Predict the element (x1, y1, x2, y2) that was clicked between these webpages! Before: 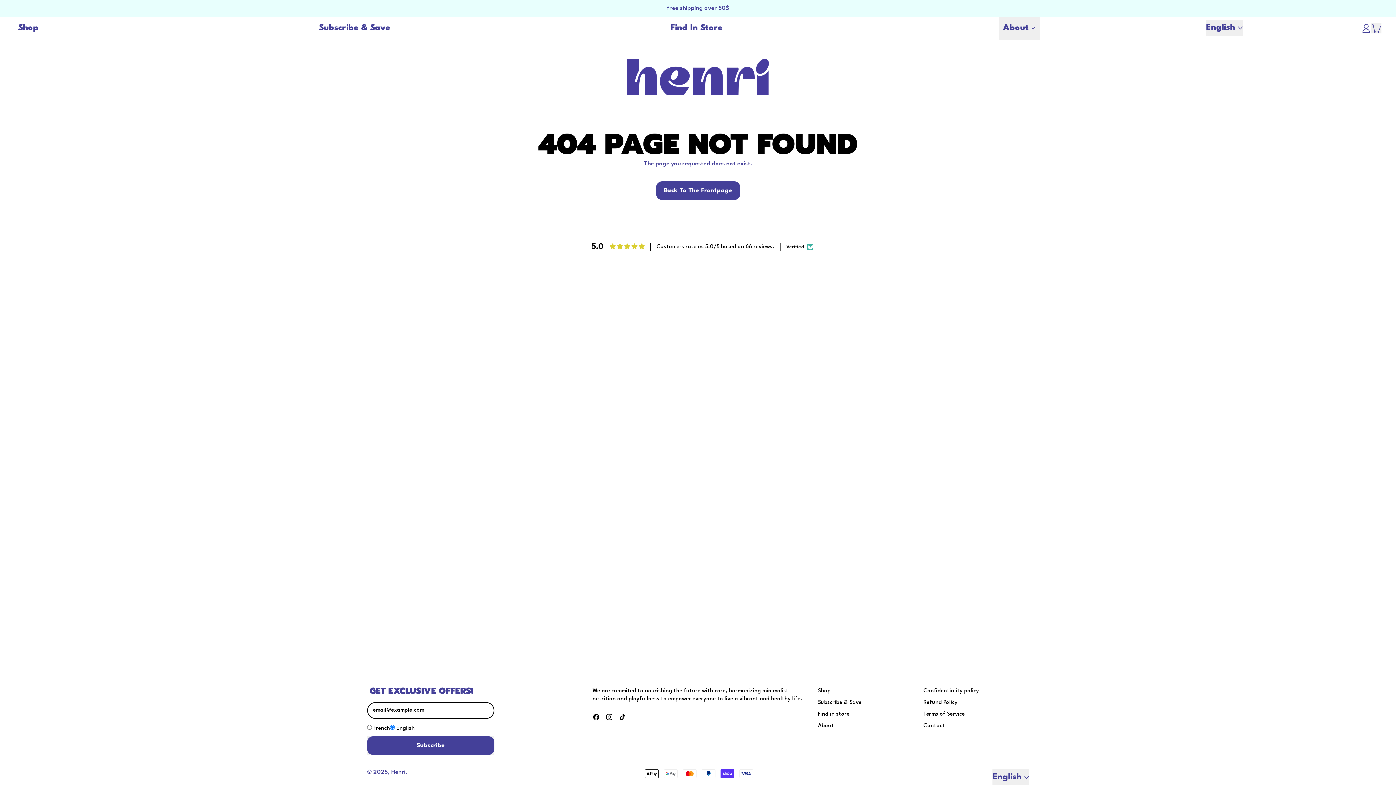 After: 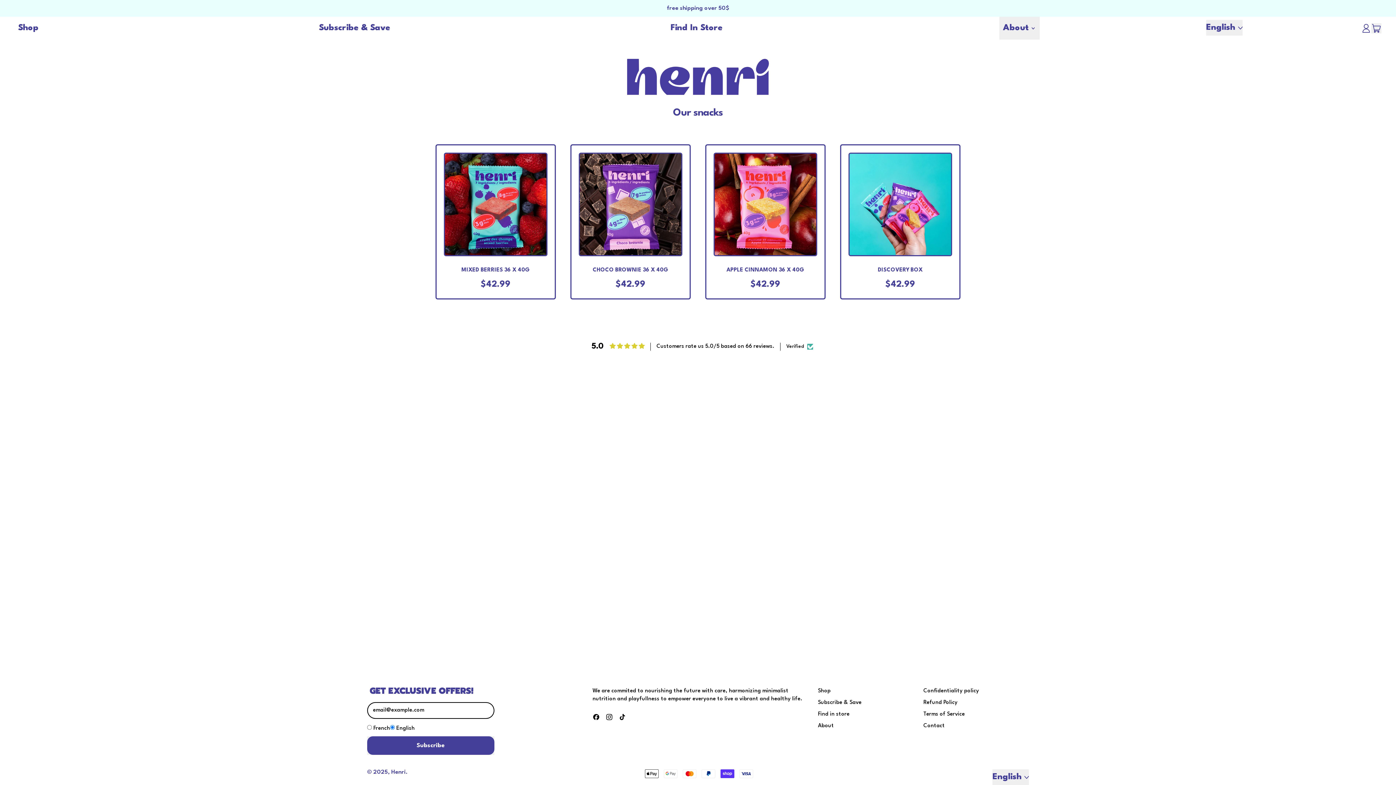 Action: label: Shop bbox: (14, 16, 42, 39)